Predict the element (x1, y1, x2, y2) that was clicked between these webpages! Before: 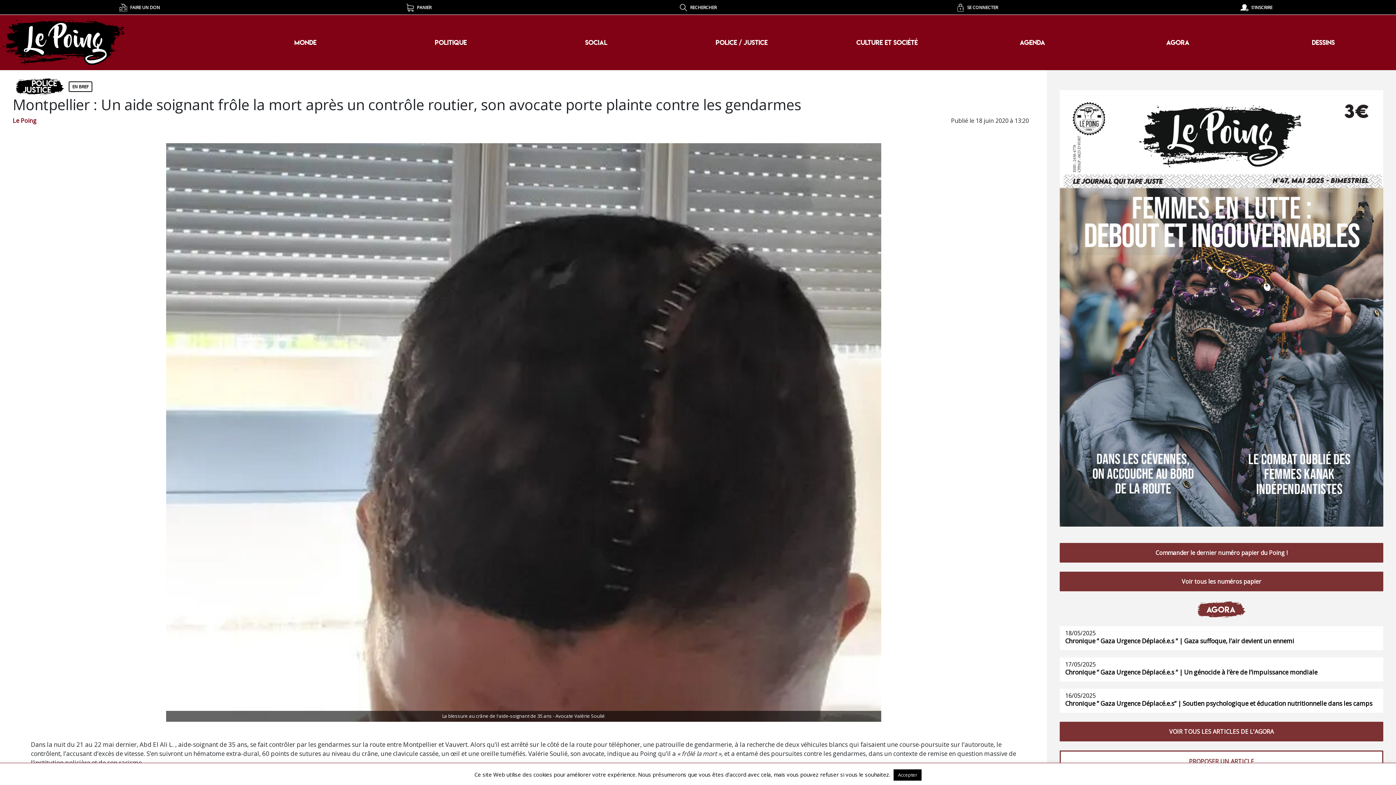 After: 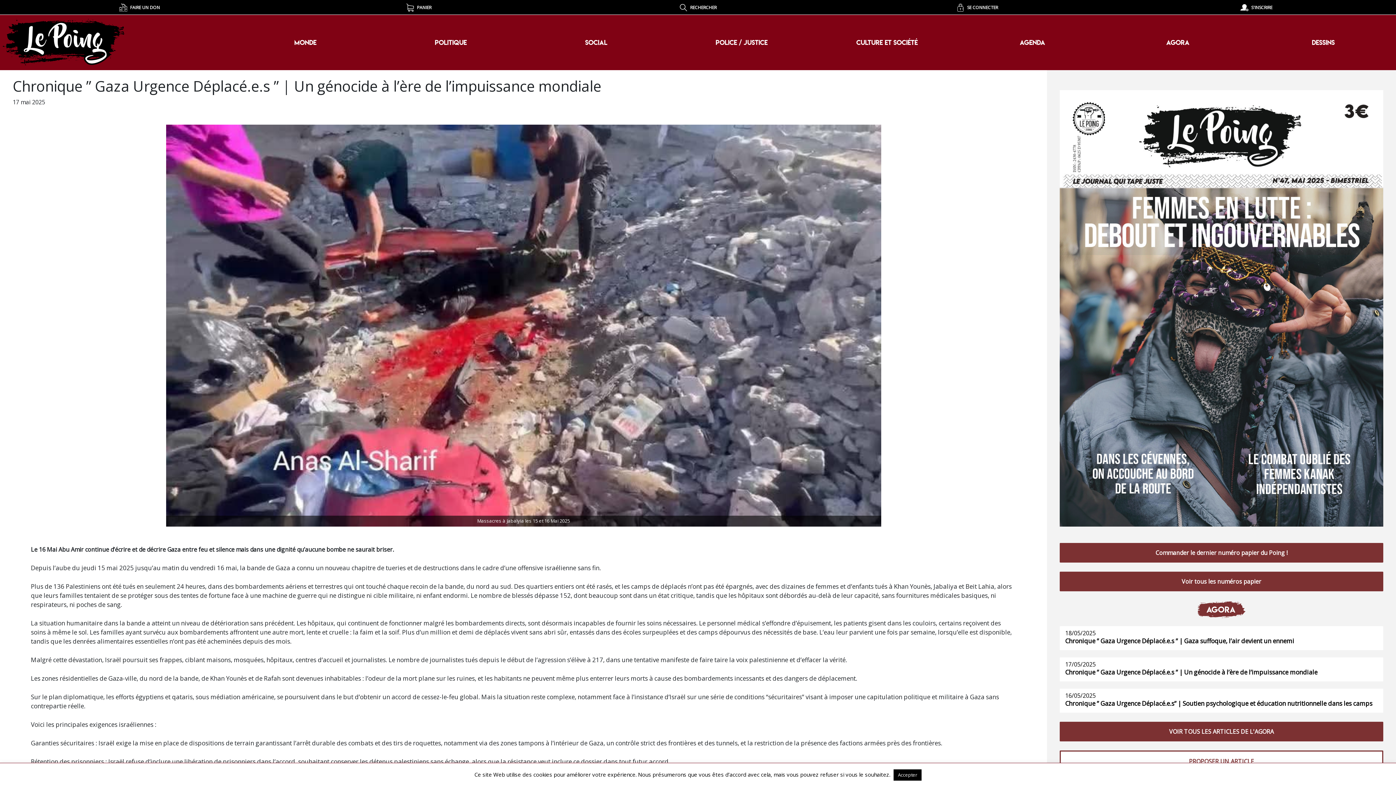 Action: bbox: (1060, 657, 1383, 681) label: 17/05/2025
Chronique ” Gaza Urgence Déplacé.e.s ” | Un génocide à l’ère de l’impuissance mondiale